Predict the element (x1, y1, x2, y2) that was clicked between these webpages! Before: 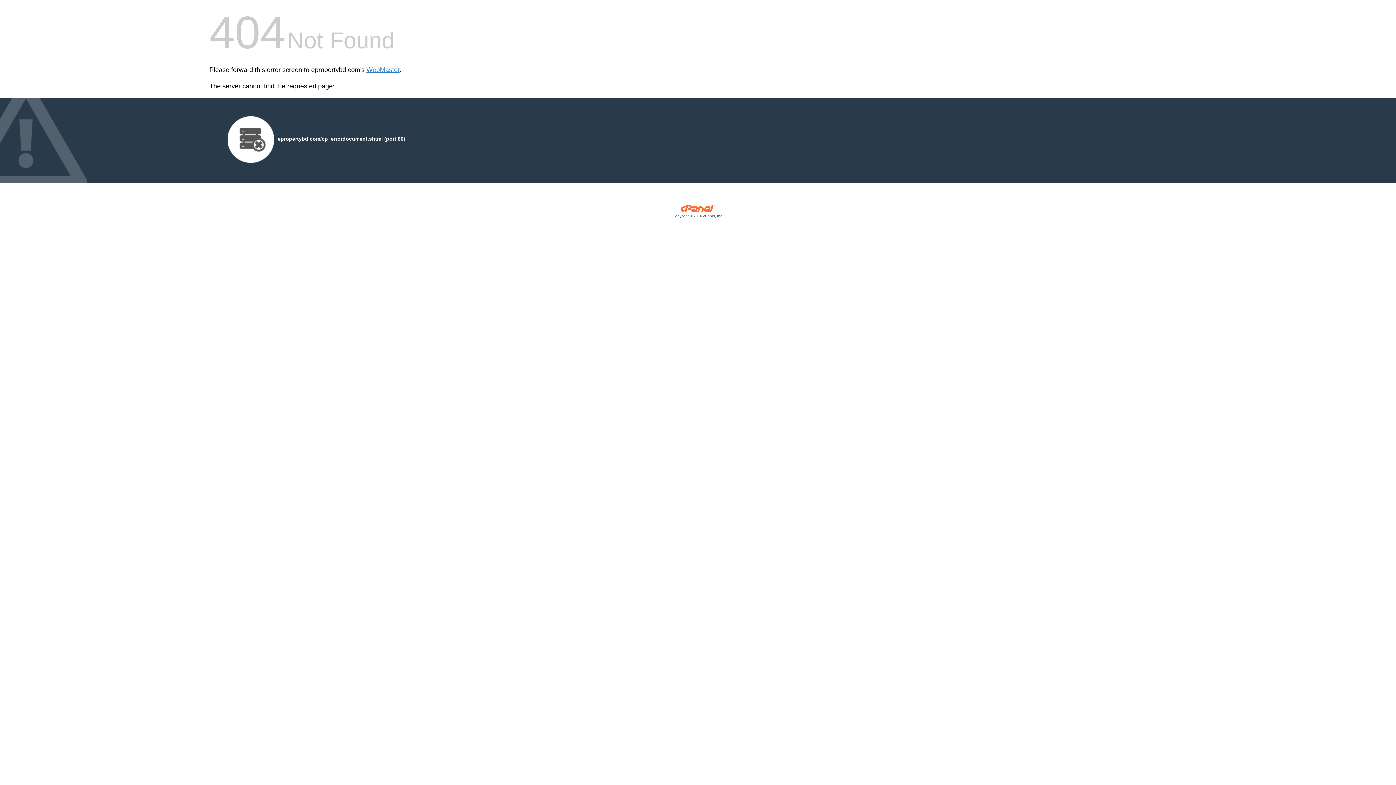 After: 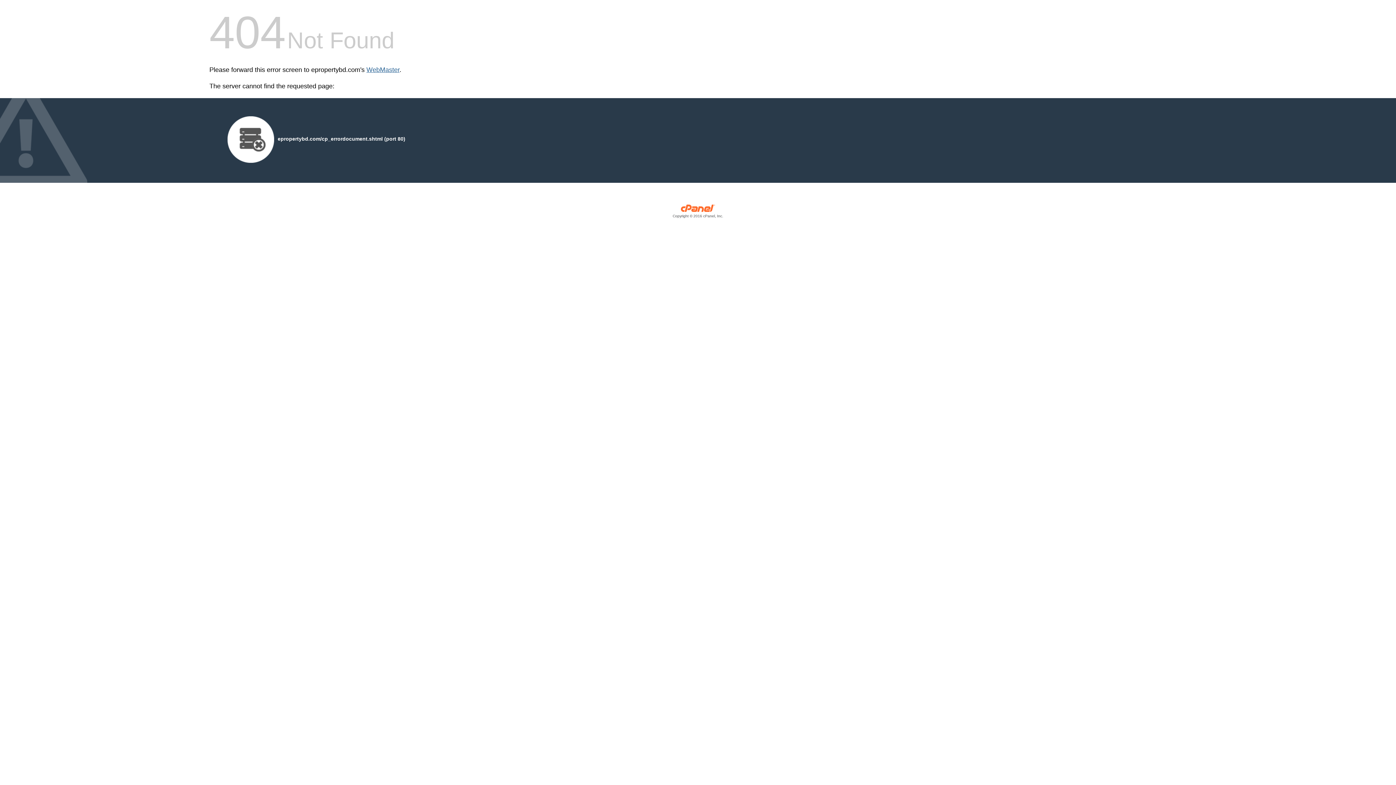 Action: bbox: (366, 66, 399, 73) label: WebMaster